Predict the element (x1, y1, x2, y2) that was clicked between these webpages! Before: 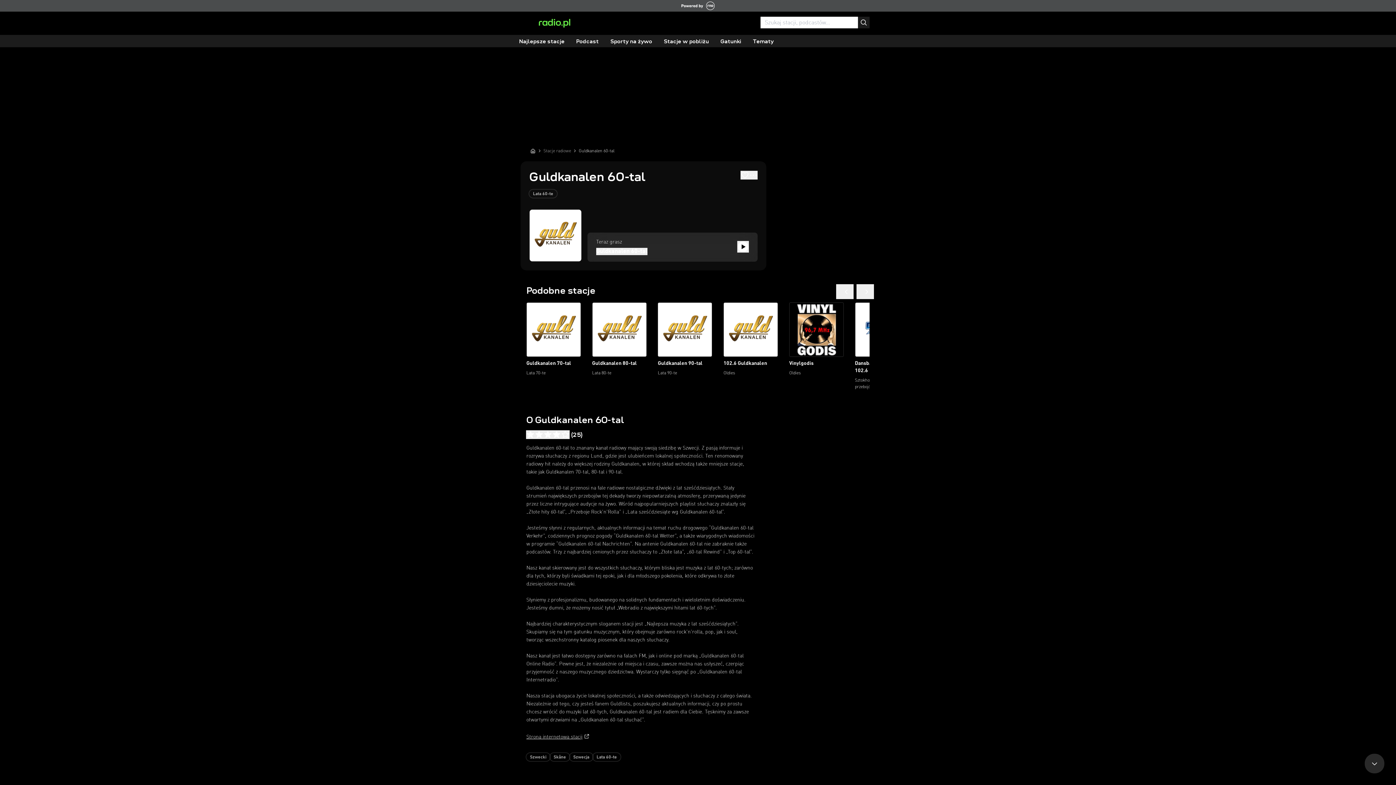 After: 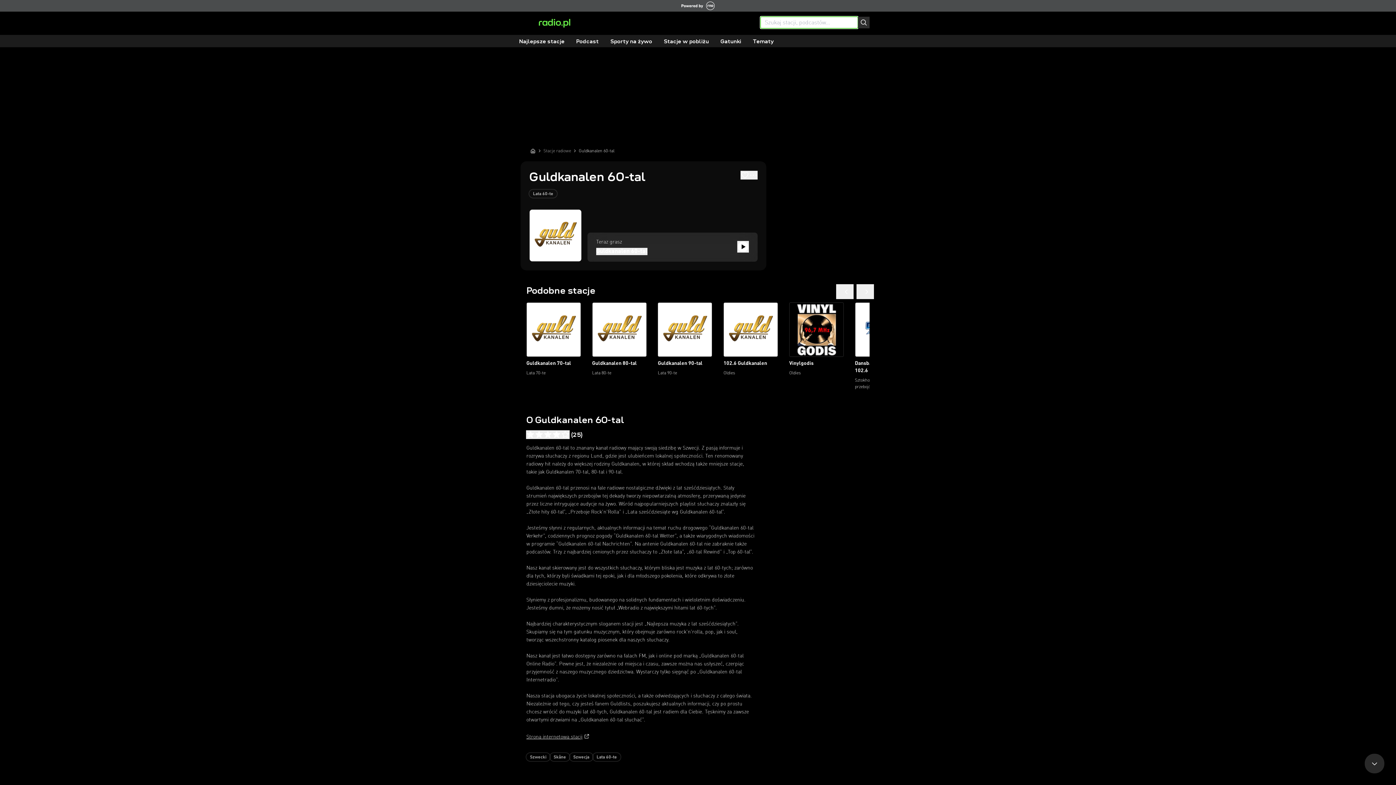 Action: bbox: (858, 16, 869, 28) label: Search